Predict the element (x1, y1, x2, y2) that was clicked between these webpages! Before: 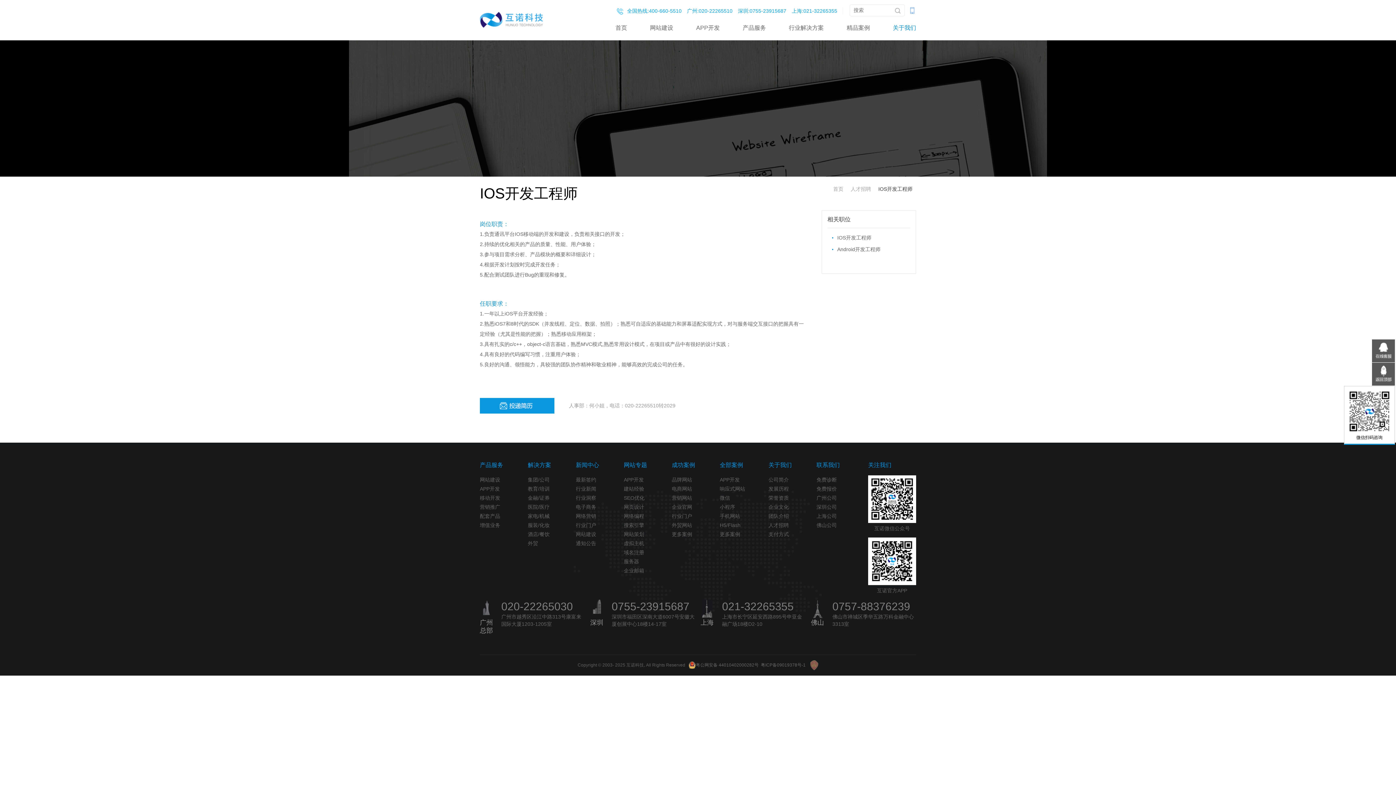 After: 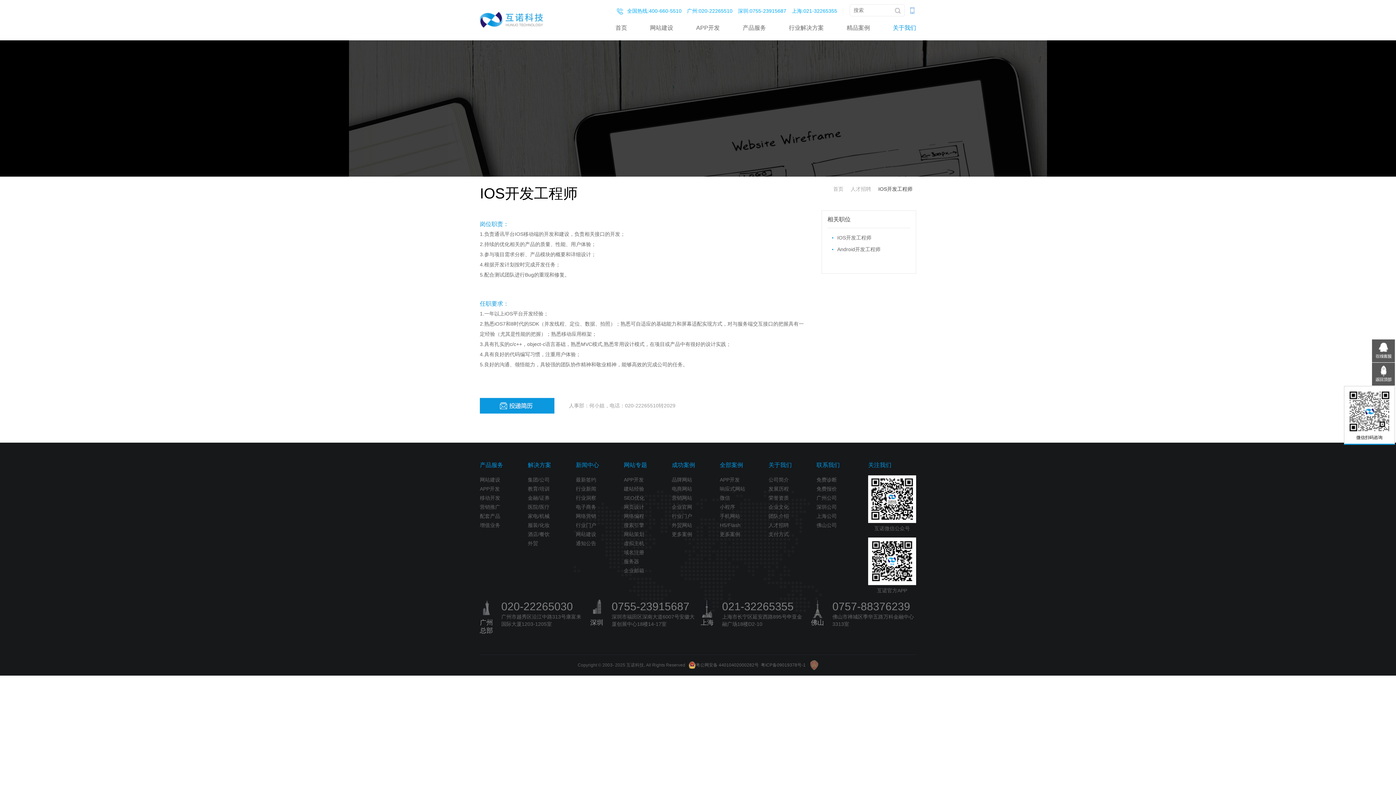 Action: bbox: (688, 661, 758, 669) label: 粤公网安备 44010402000282号